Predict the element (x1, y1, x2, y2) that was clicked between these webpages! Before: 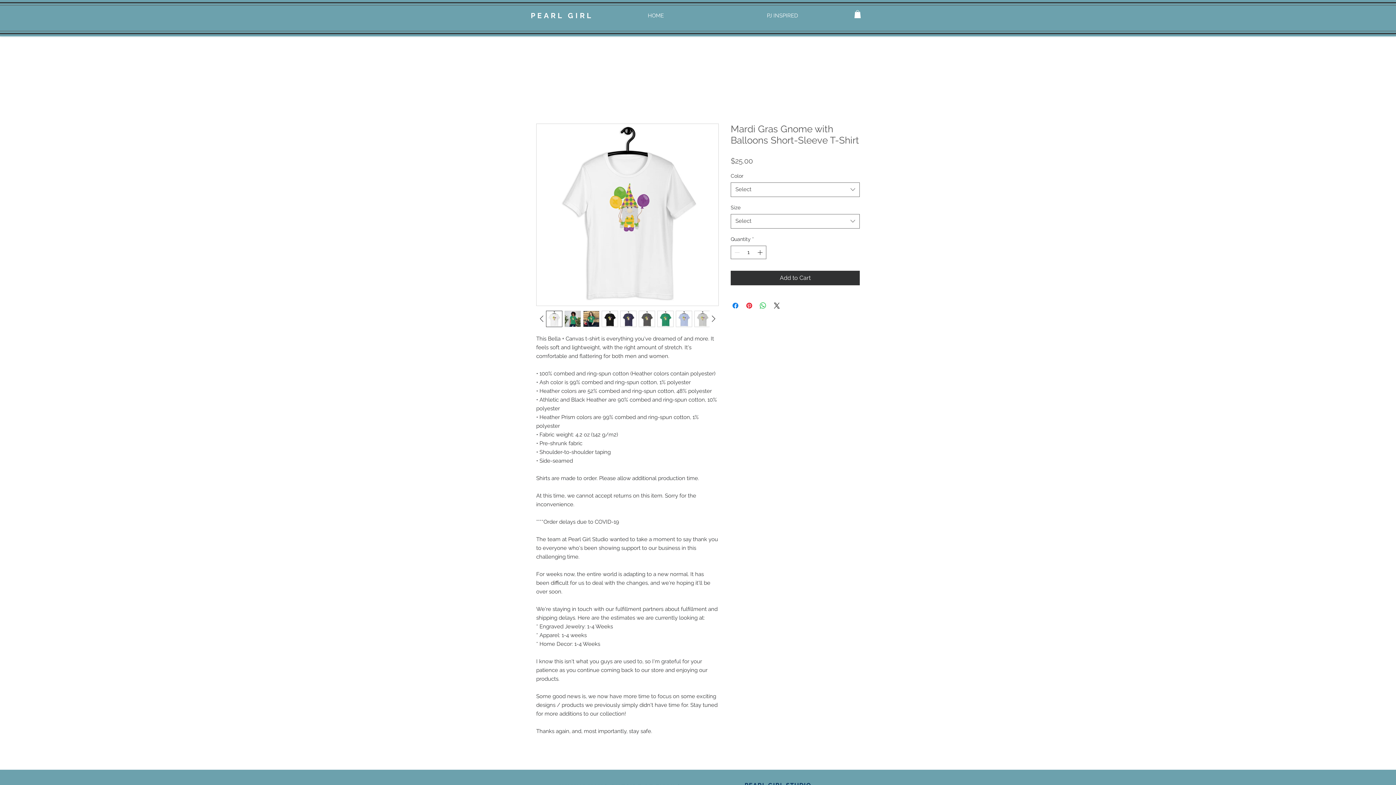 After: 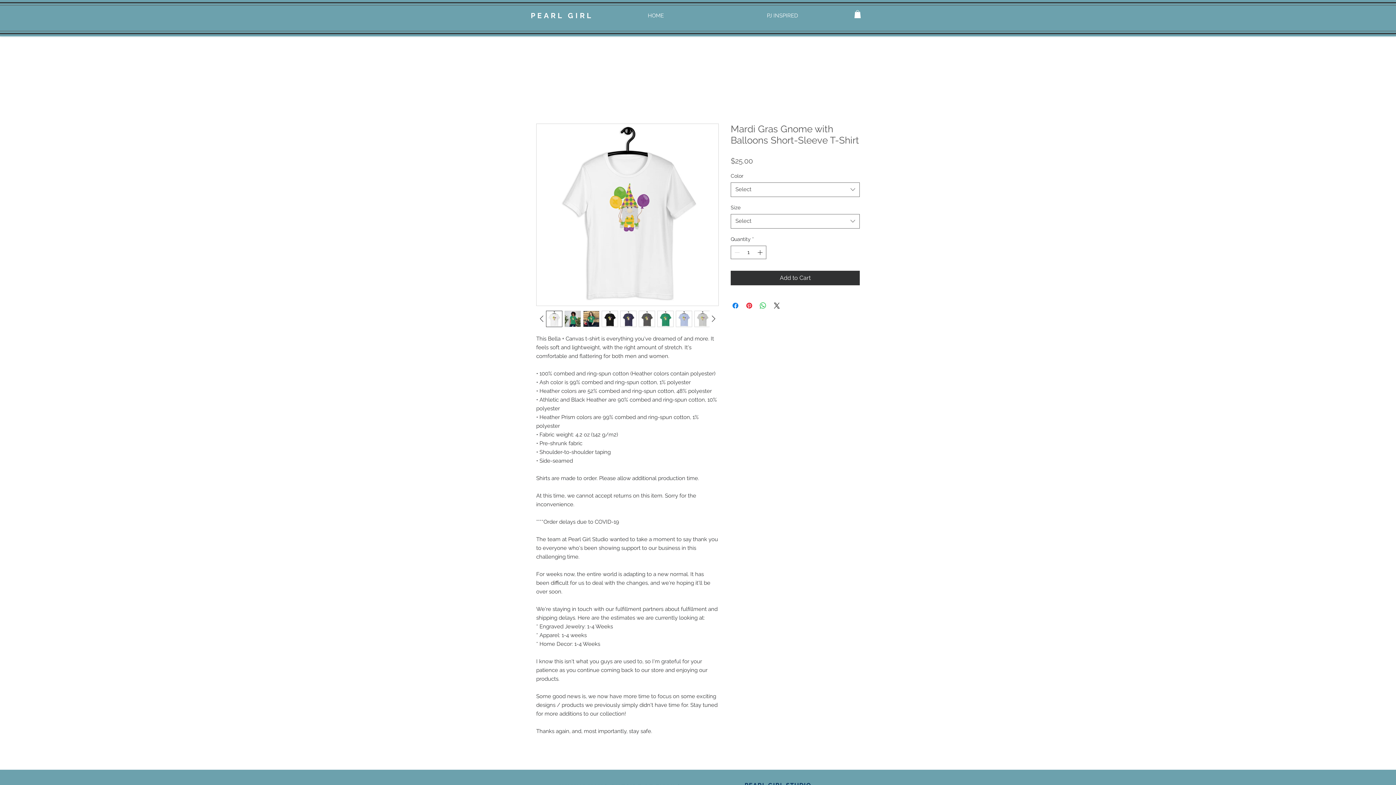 Action: bbox: (546, 310, 562, 327)